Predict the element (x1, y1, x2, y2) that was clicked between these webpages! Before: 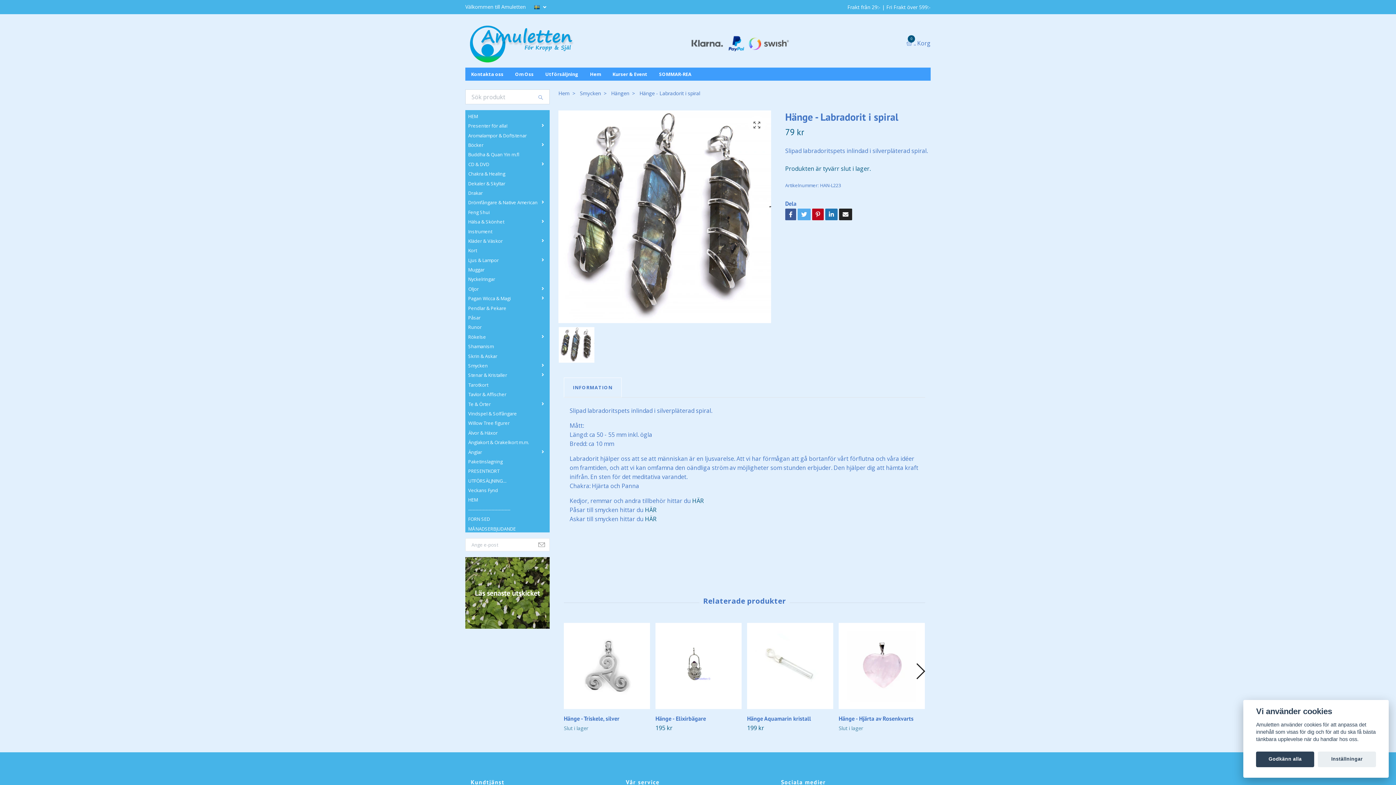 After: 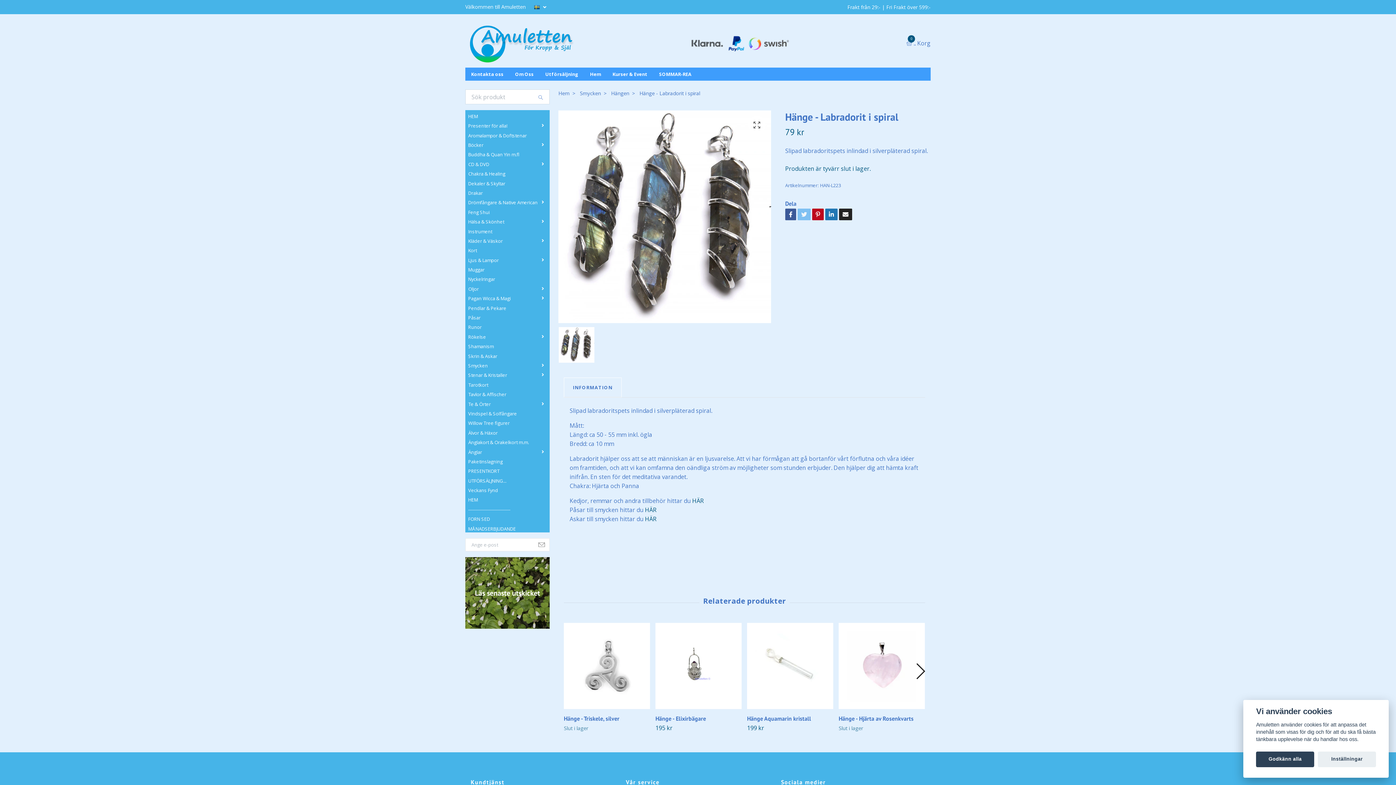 Action: bbox: (797, 208, 810, 220)